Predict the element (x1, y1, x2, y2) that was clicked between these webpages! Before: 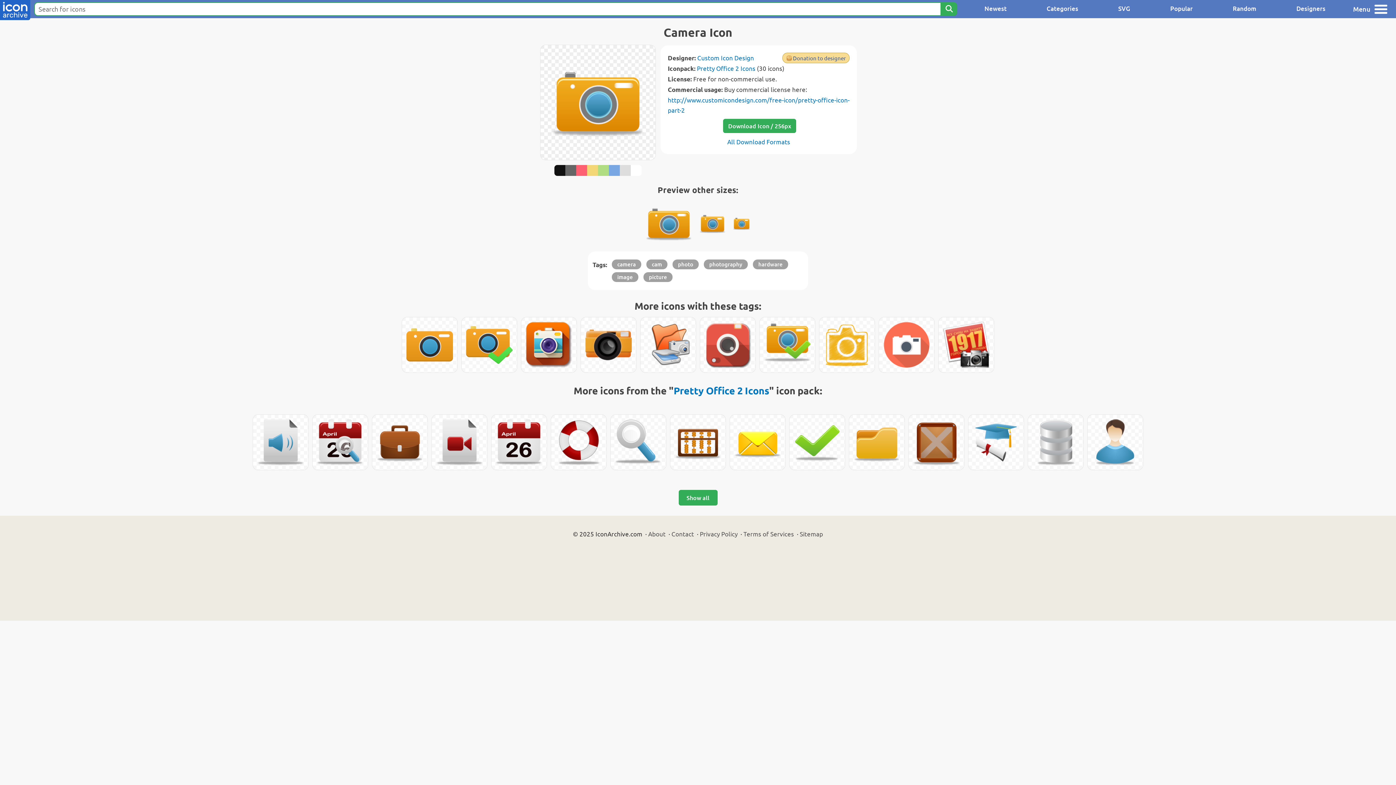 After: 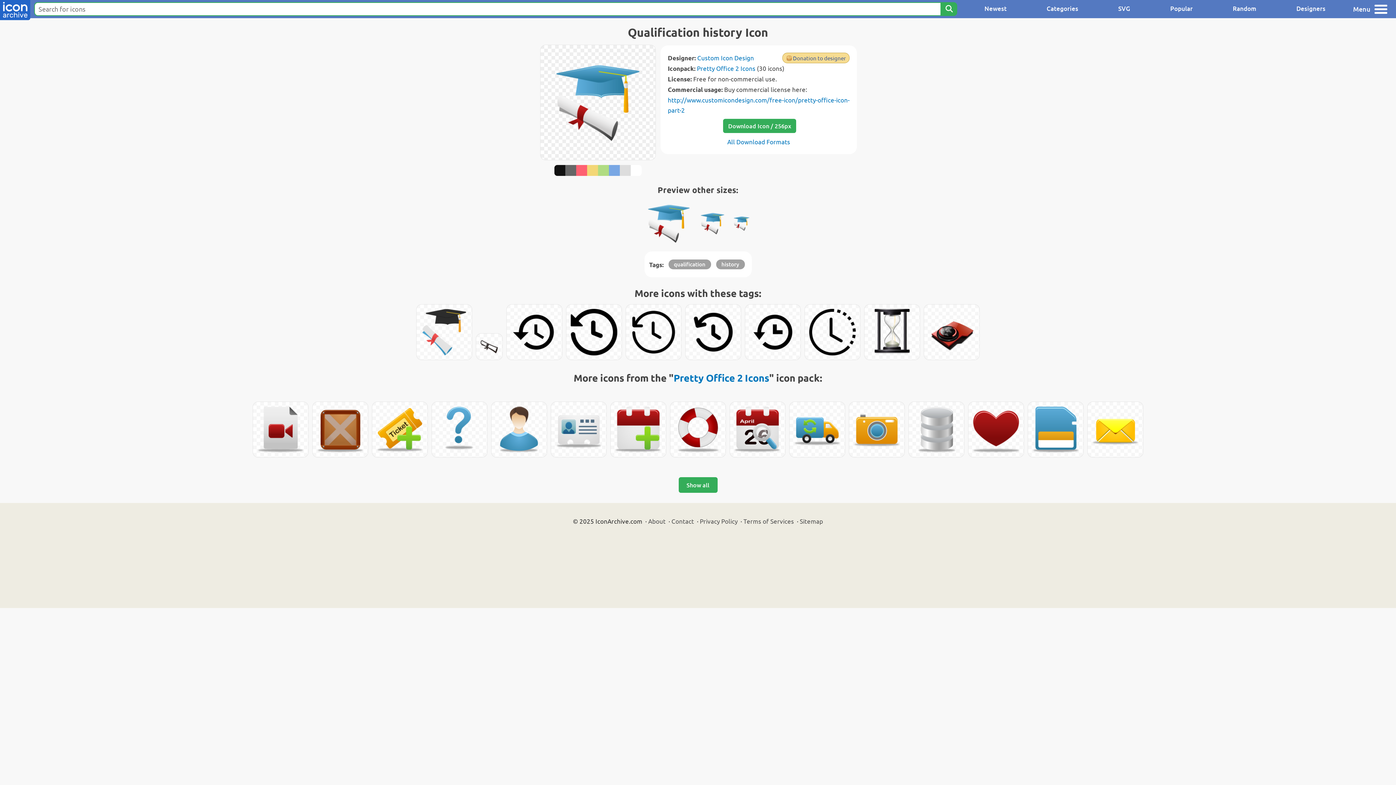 Action: bbox: (968, 414, 1024, 470)